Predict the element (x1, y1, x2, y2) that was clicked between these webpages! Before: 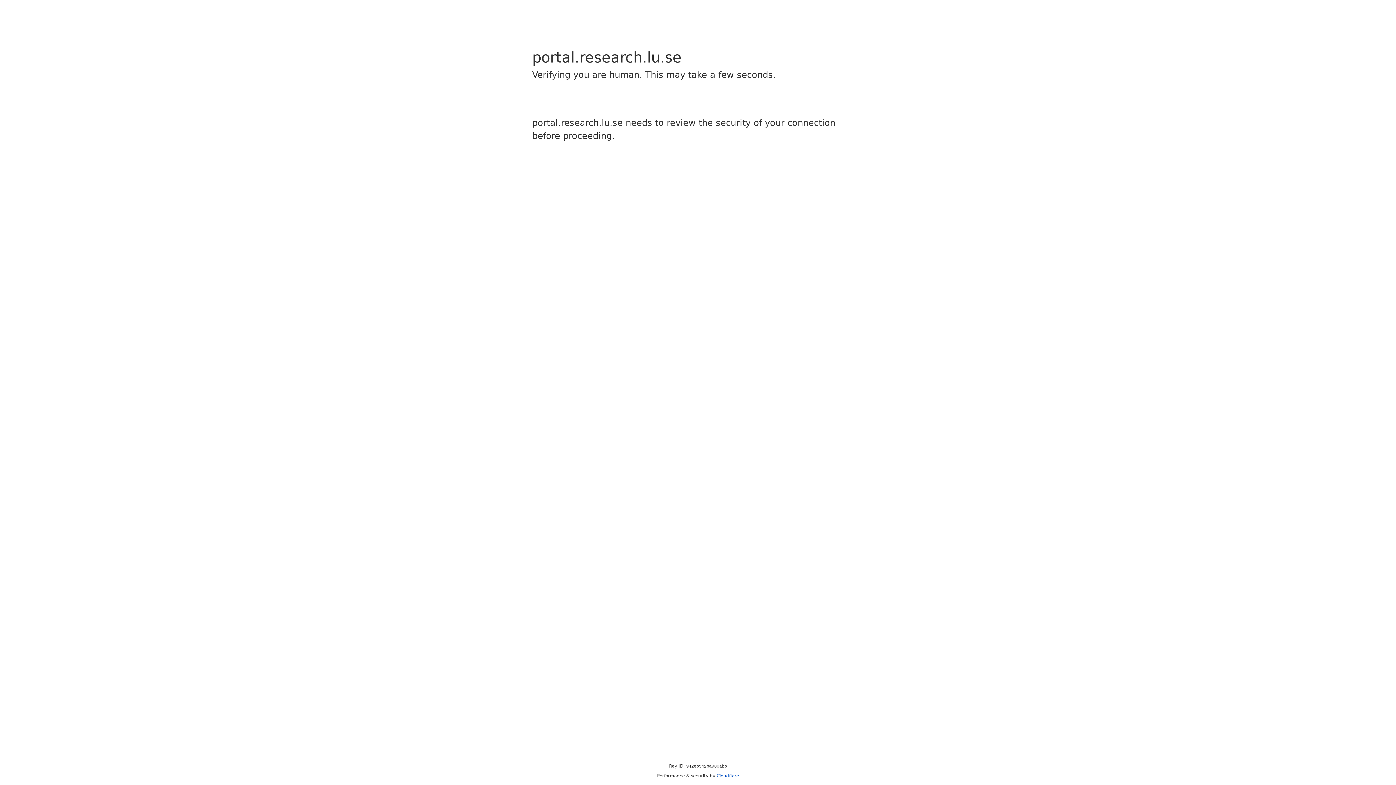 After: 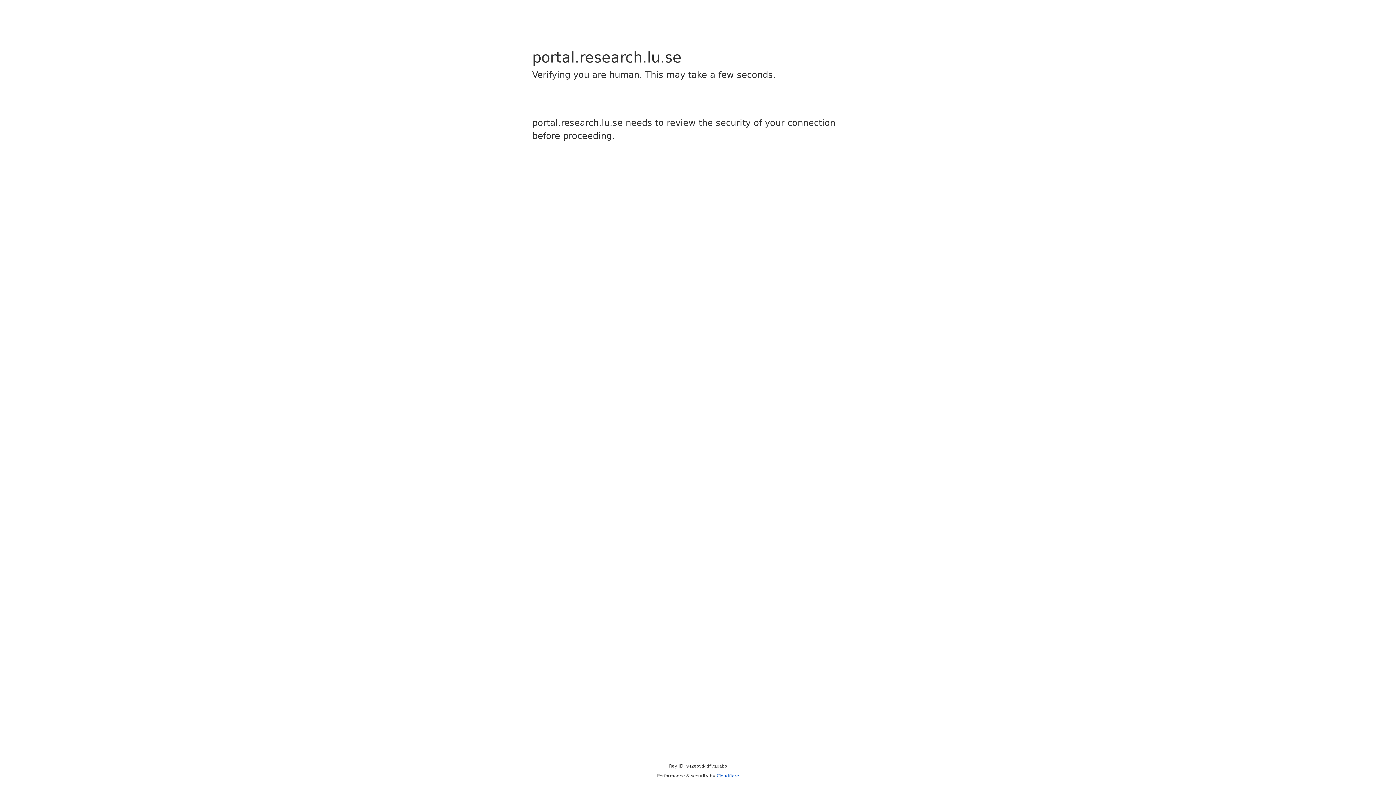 Action: bbox: (716, 773, 739, 778) label: Cloudflare